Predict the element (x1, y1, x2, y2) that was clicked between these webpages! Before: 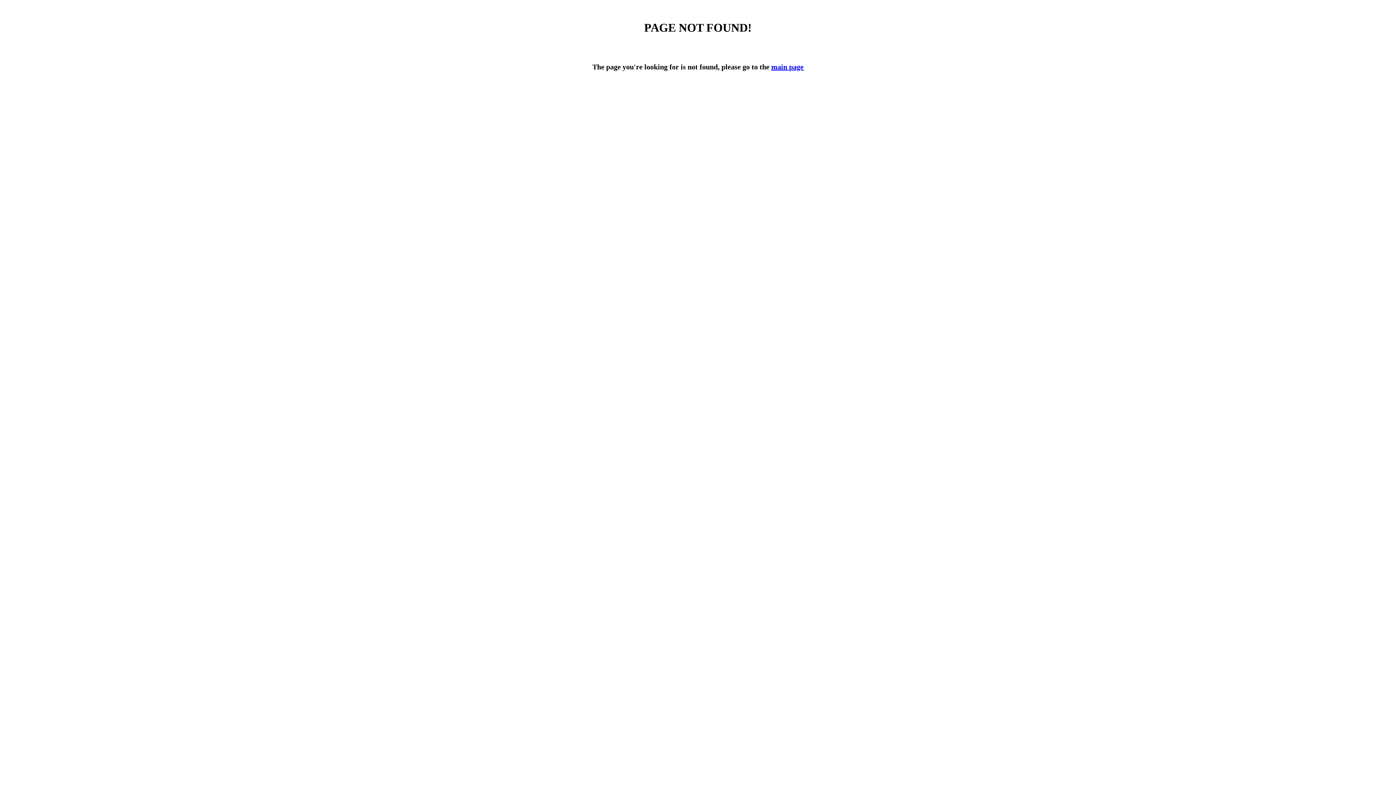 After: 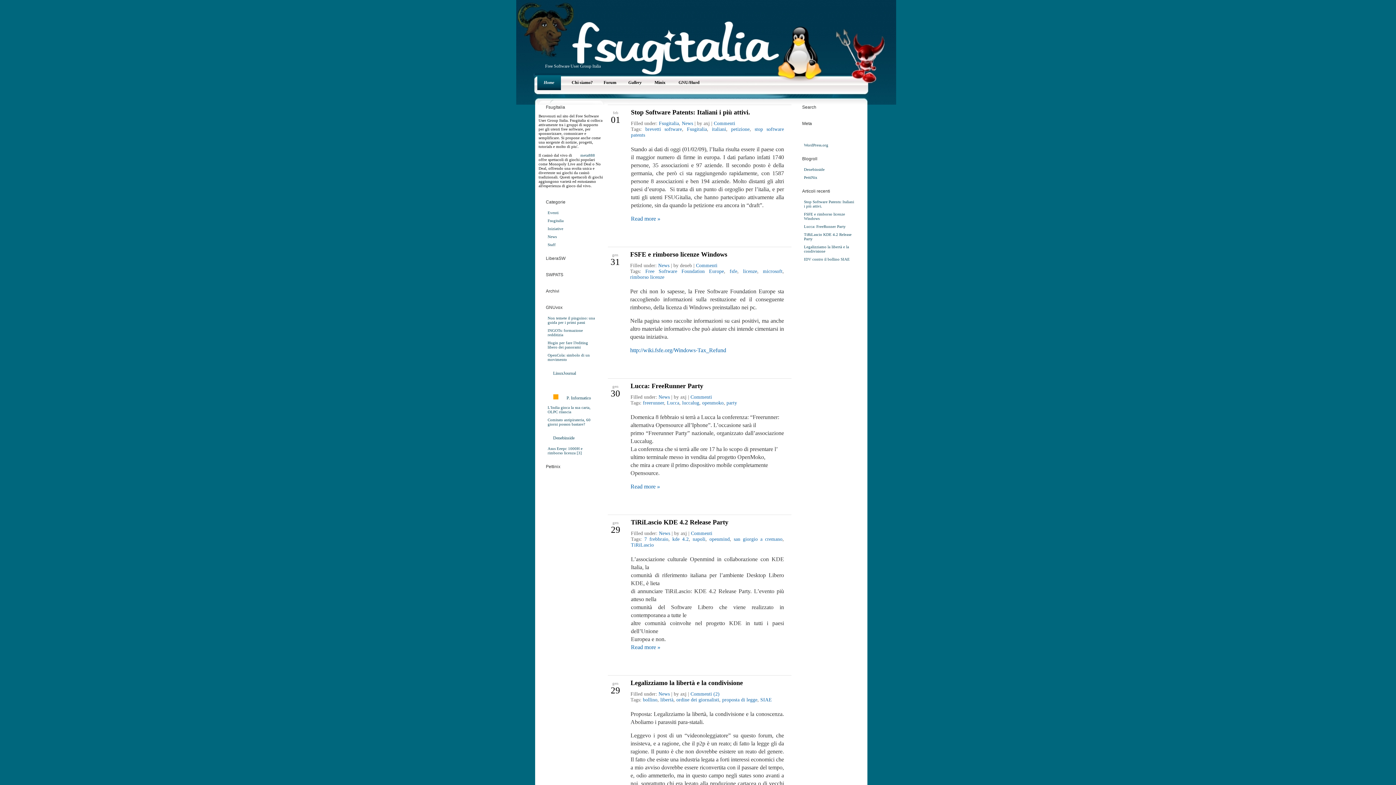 Action: bbox: (771, 62, 803, 70) label: main page